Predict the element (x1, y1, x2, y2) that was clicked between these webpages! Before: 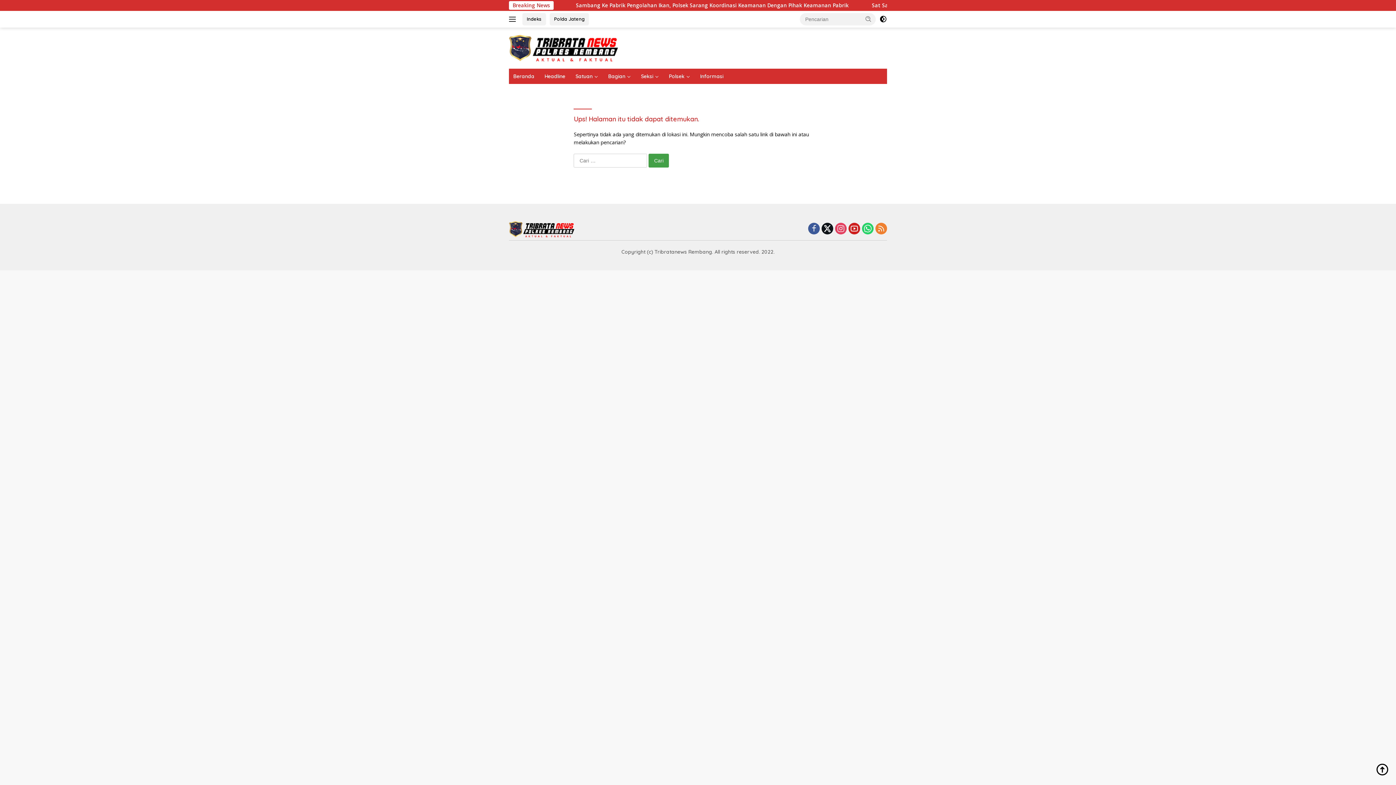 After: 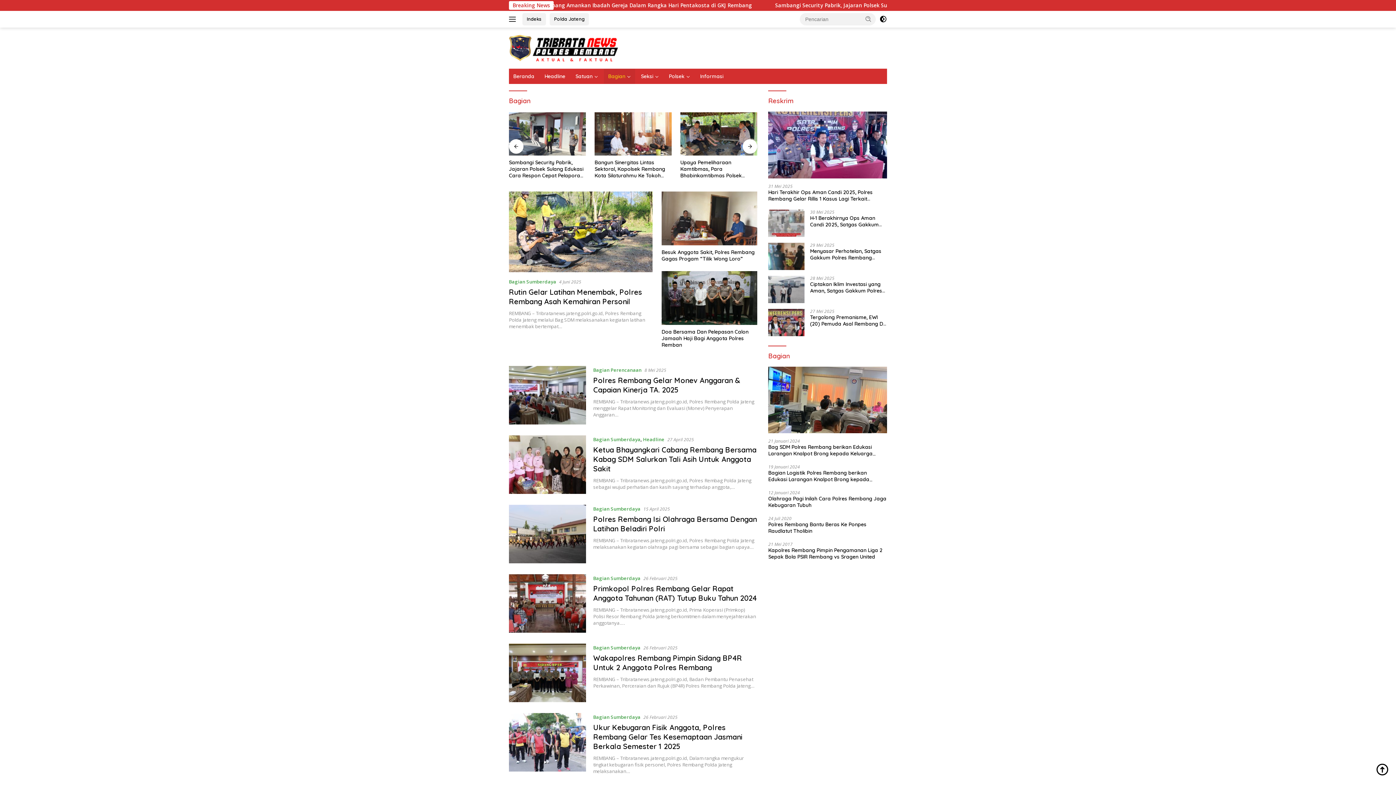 Action: label: Bagian bbox: (604, 68, 635, 84)